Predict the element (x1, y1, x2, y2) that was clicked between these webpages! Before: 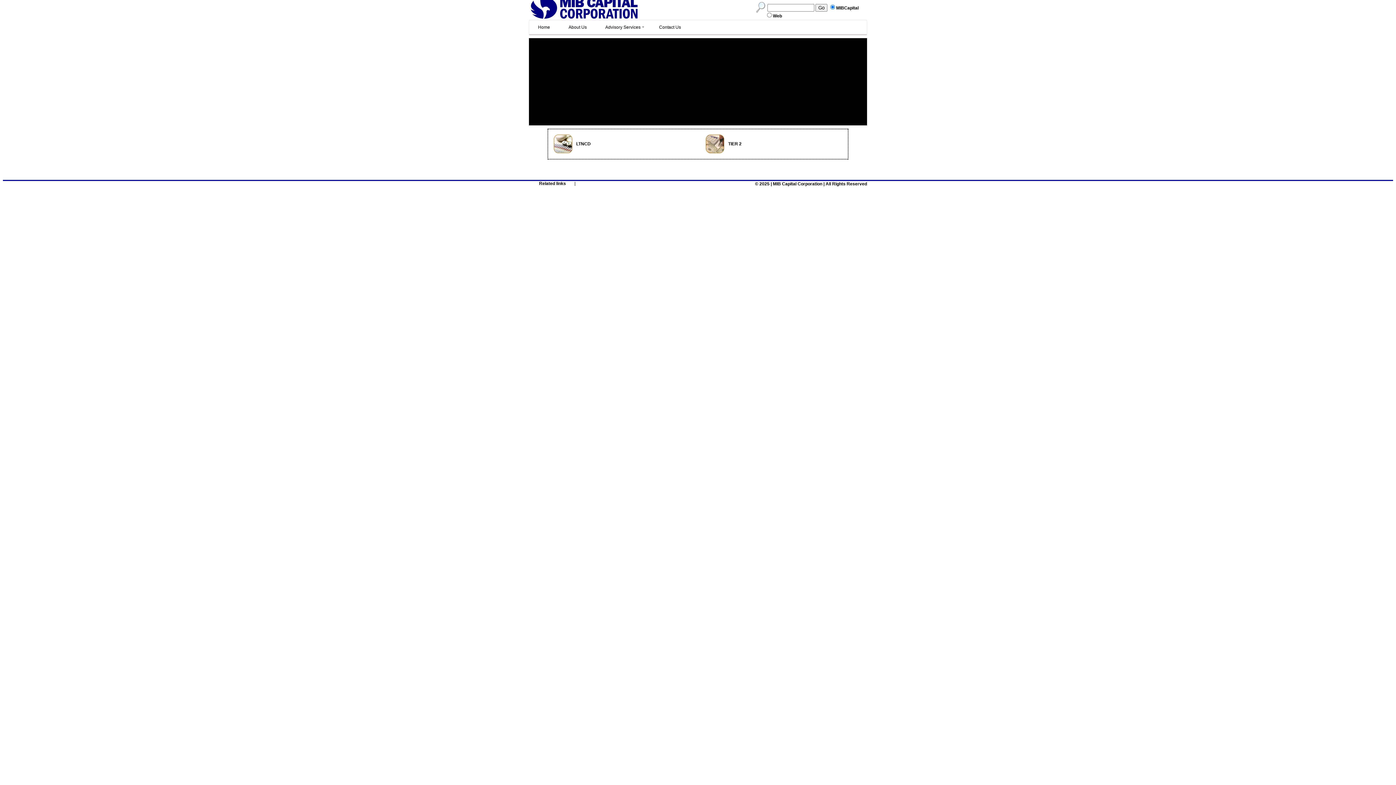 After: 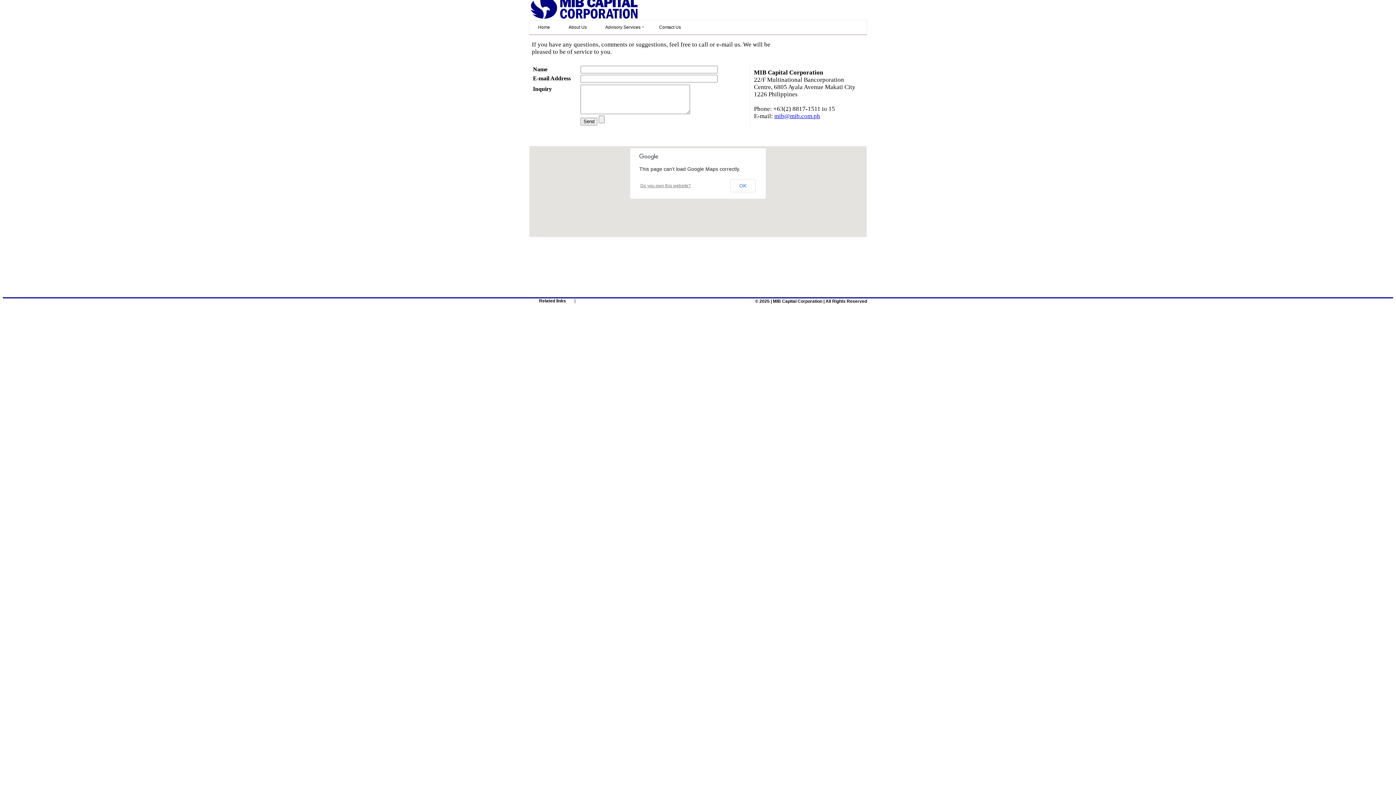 Action: label: Contact Us bbox: (650, 20, 689, 34)